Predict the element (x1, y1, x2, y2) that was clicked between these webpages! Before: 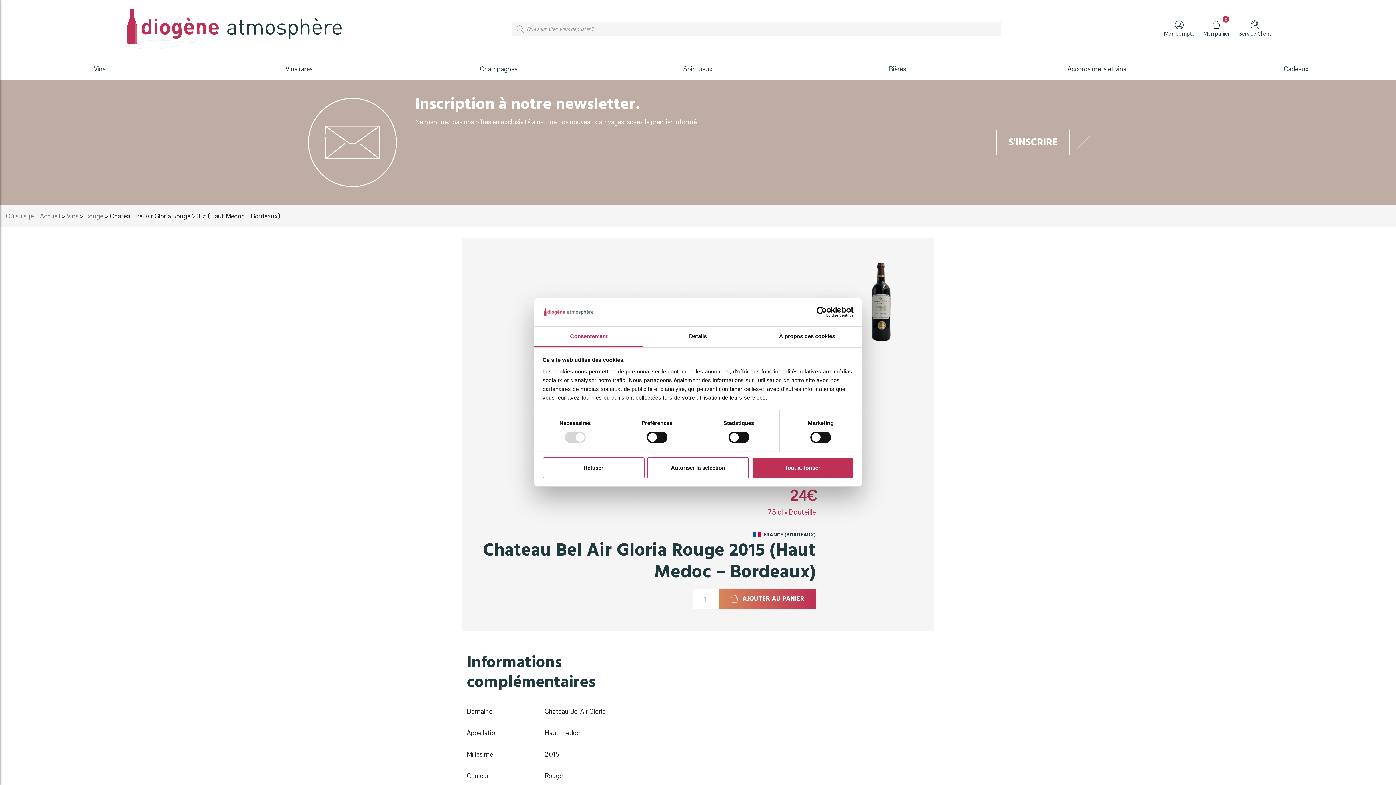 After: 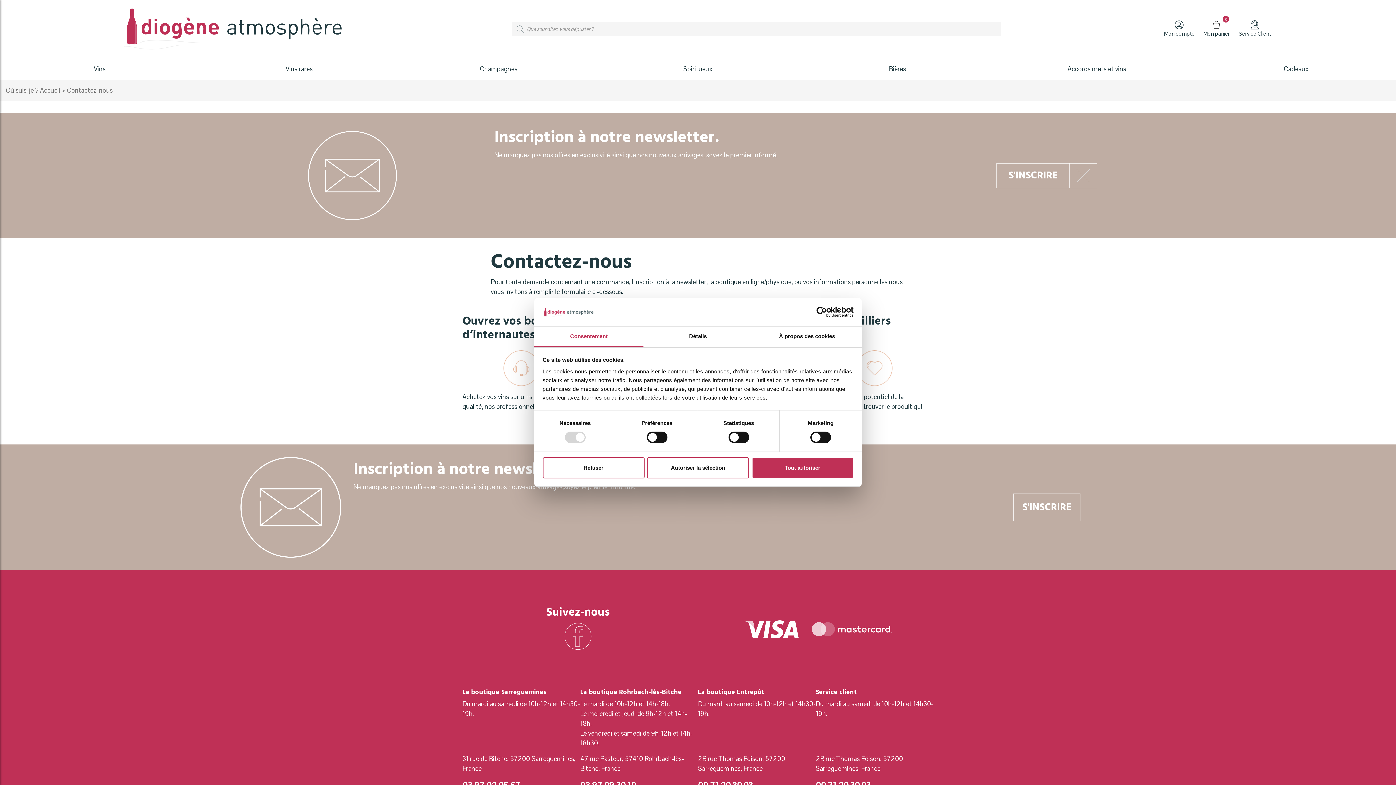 Action: bbox: (1238, 20, 1271, 37) label: Service Client